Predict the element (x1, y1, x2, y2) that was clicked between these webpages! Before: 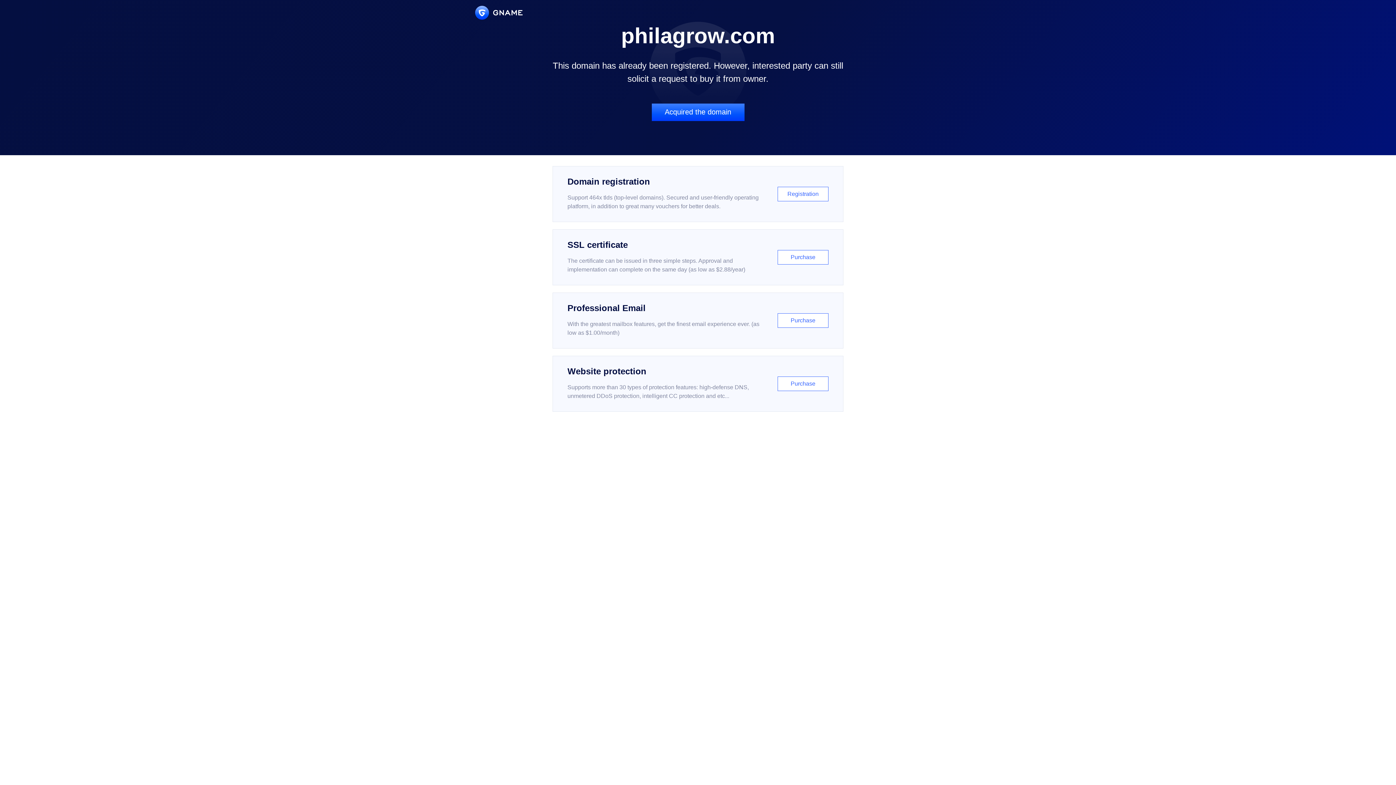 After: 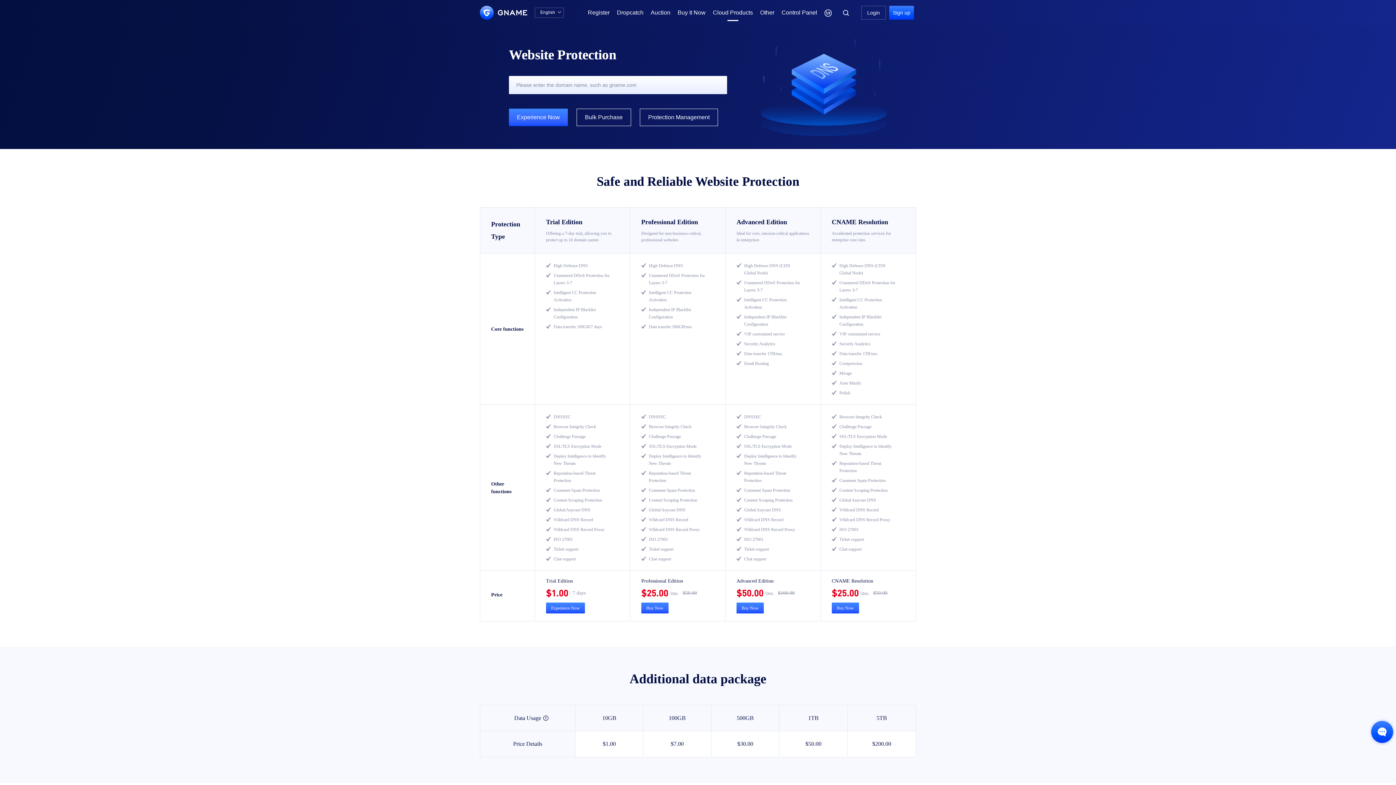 Action: bbox: (552, 356, 843, 412) label: Website protection

Supports more than 30 types of protection features: high-defense DNS, unmetered DDoS protection, intelligent CC protection and etc...

Purchase